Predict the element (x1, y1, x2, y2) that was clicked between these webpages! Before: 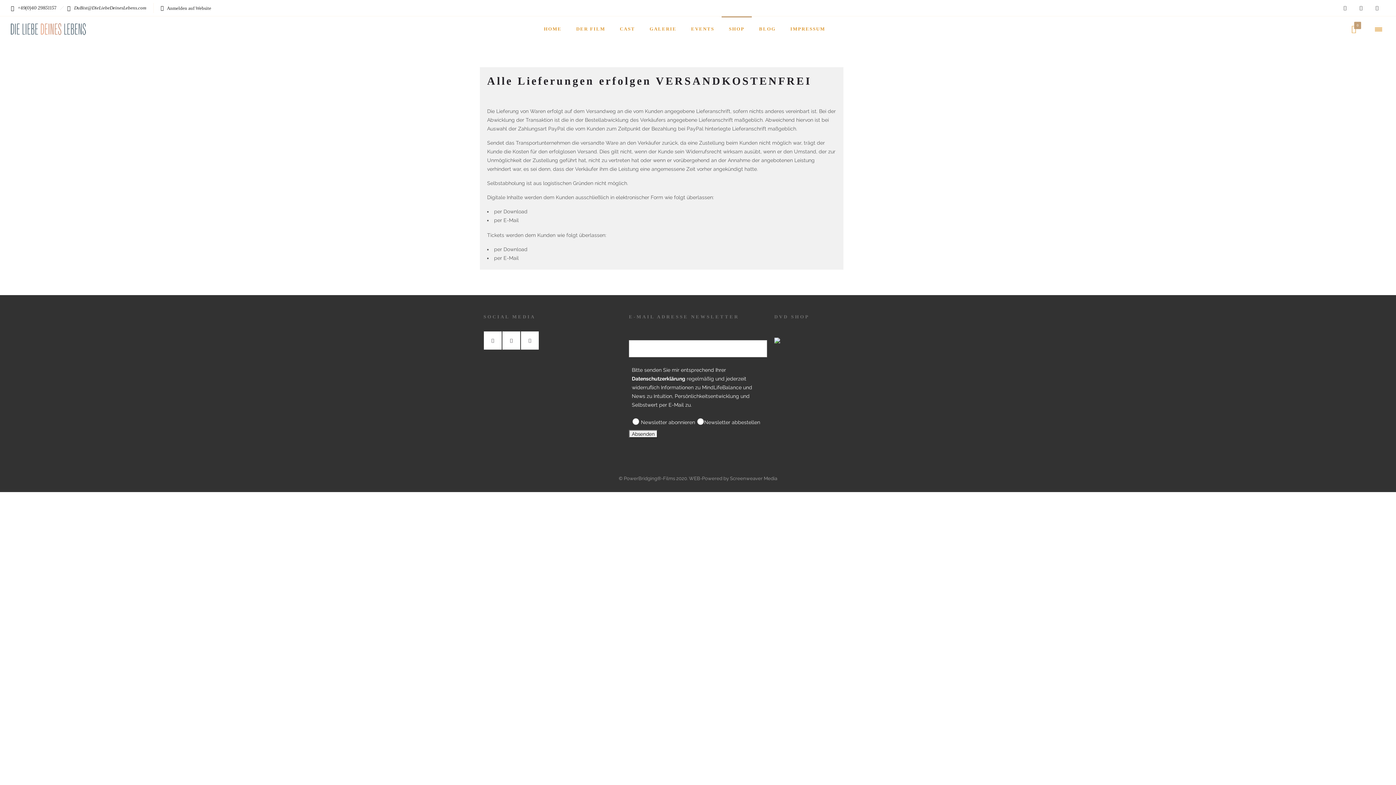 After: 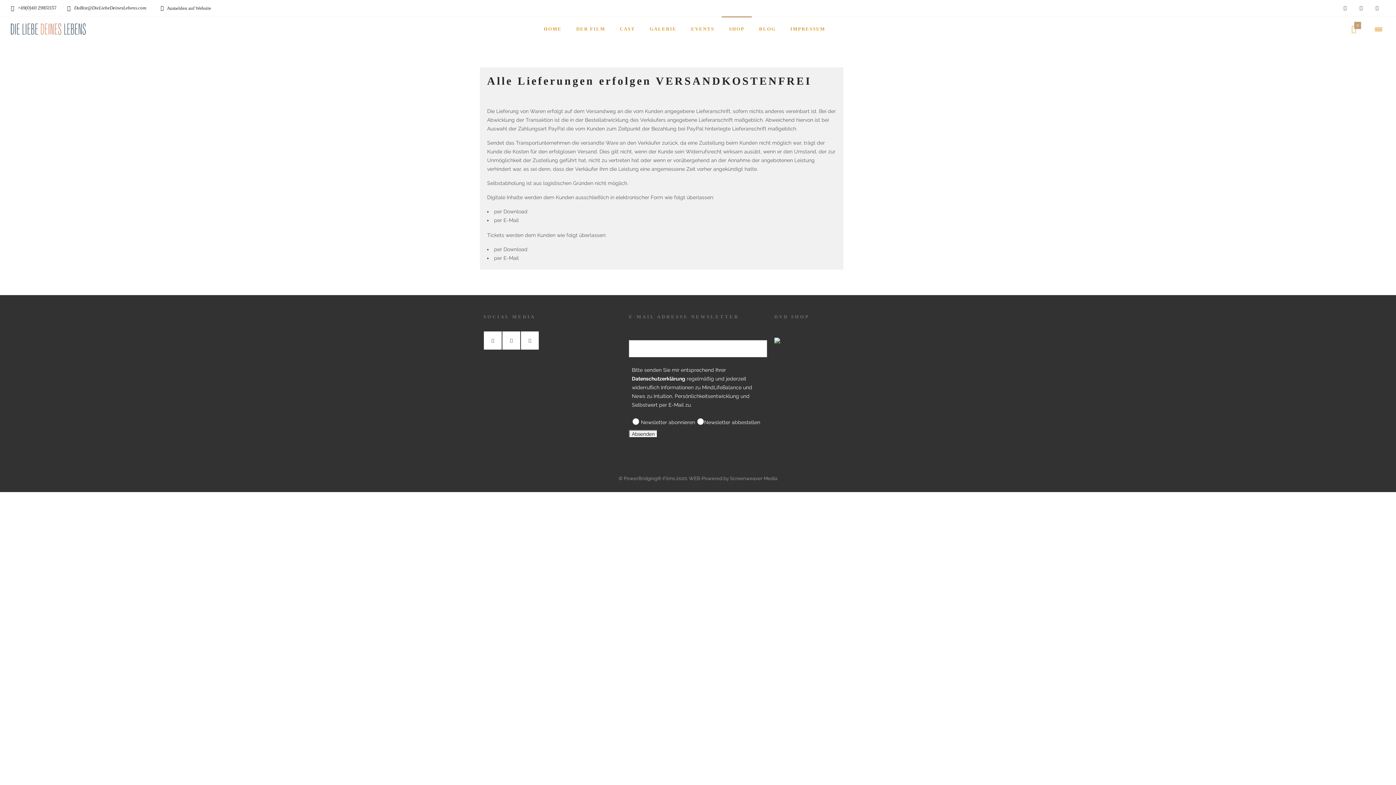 Action: label: DuBist@DieLiebeDeinesLebens.com bbox: (74, 5, 146, 10)